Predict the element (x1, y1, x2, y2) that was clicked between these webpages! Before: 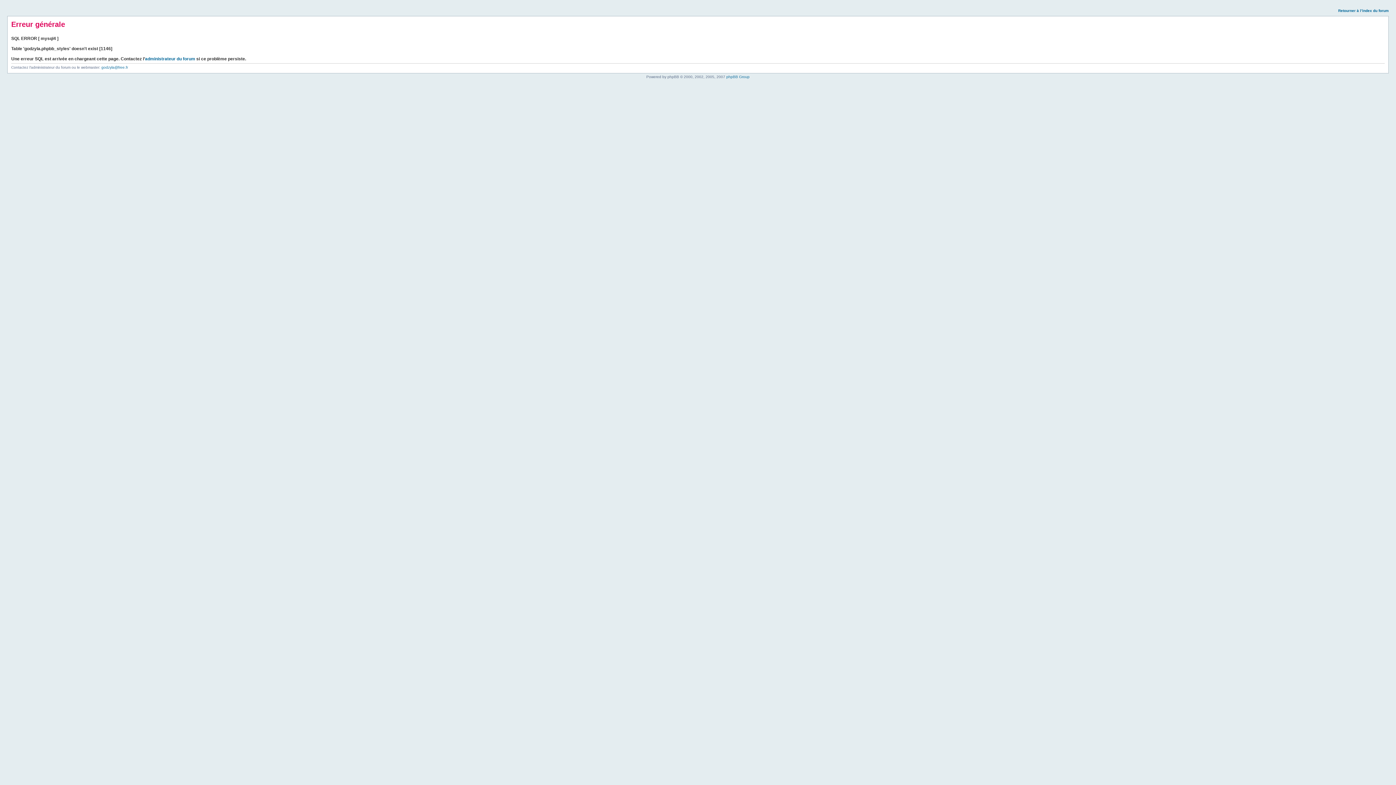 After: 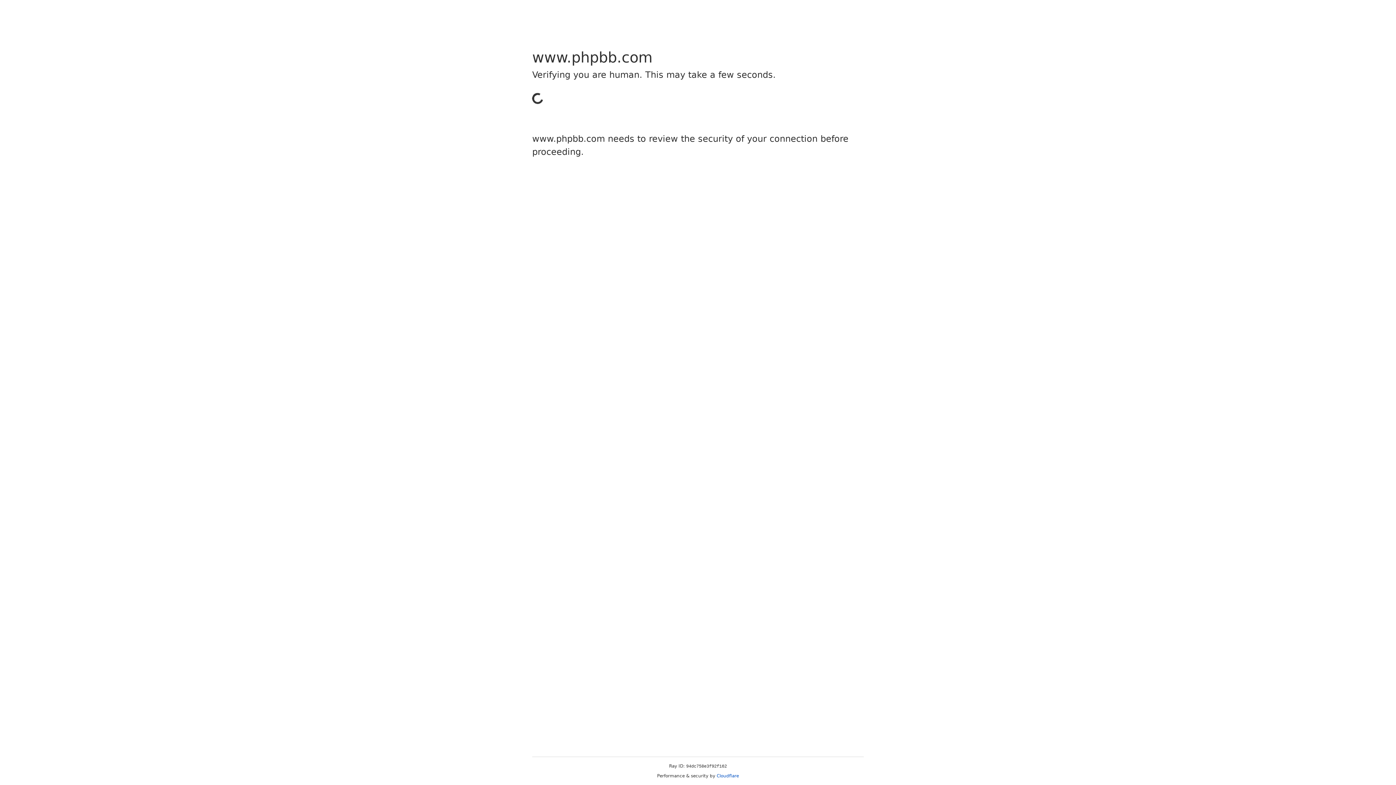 Action: label: phpBB Group bbox: (726, 74, 749, 78)